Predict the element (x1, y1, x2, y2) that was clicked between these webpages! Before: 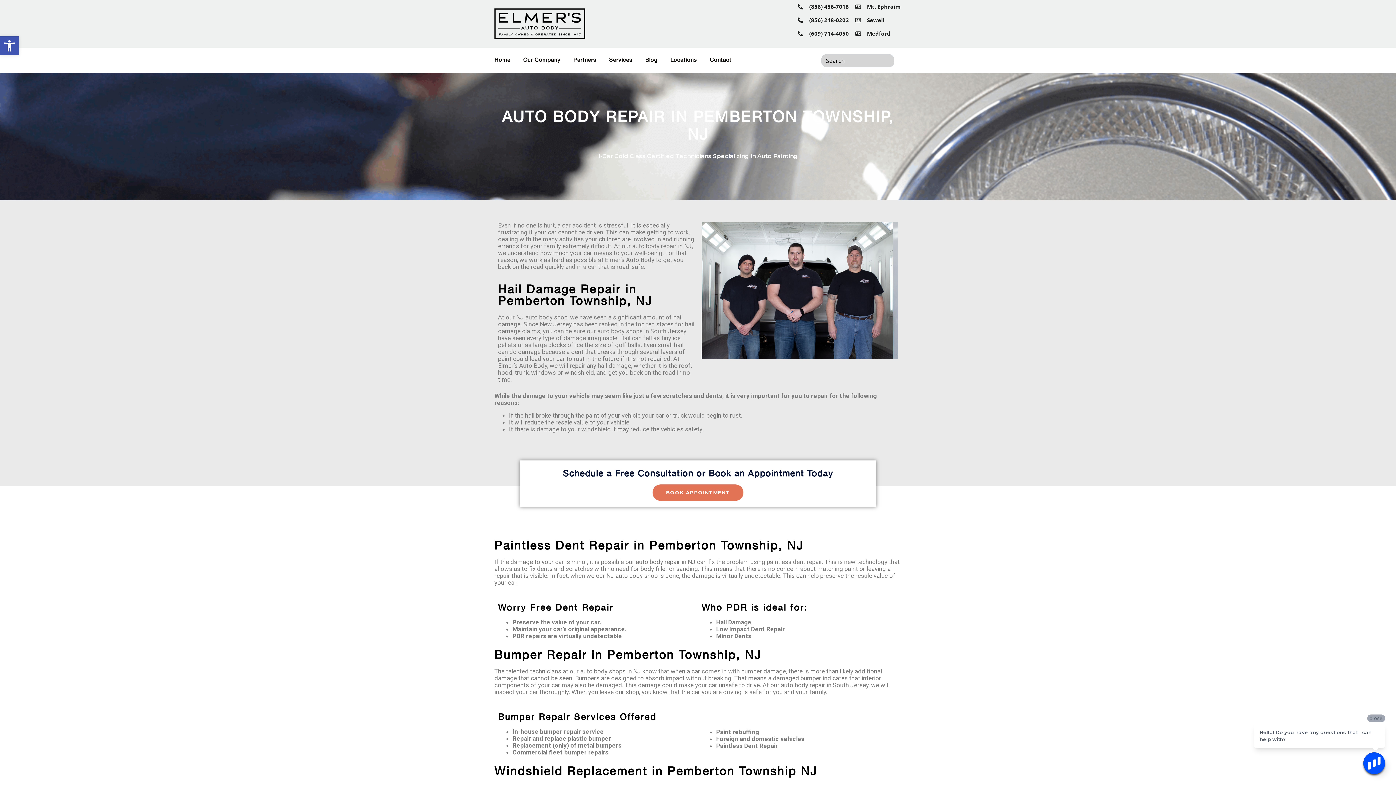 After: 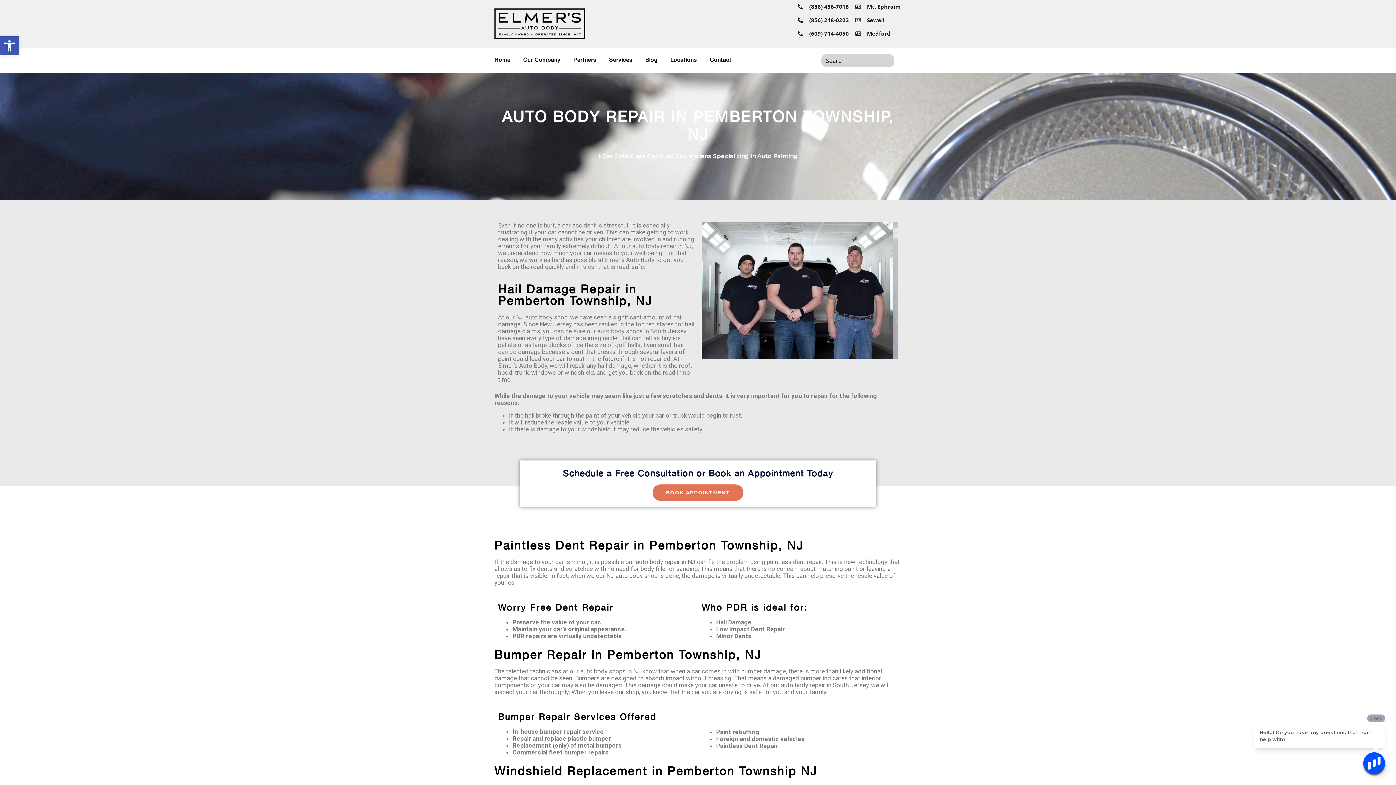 Action: label: Sewell bbox: (854, 17, 884, 23)